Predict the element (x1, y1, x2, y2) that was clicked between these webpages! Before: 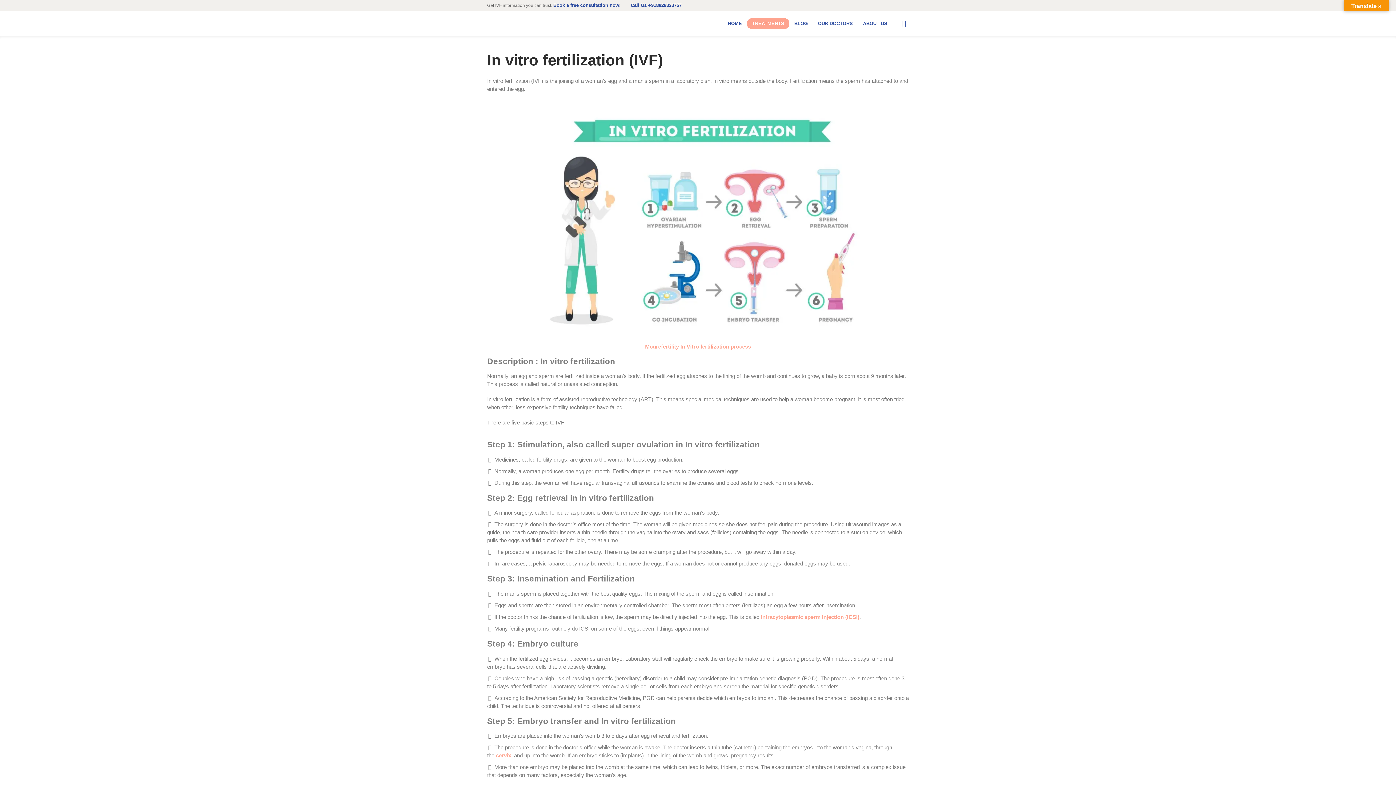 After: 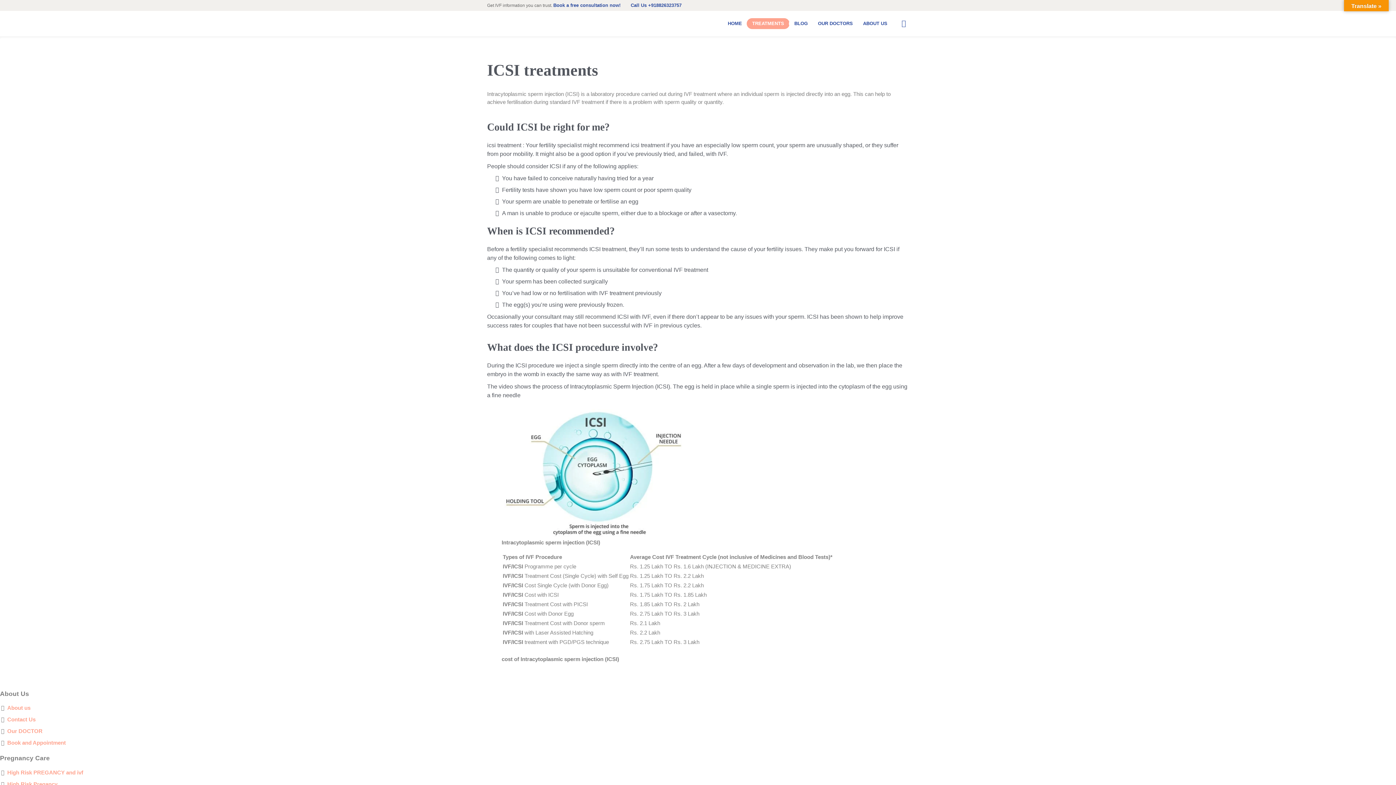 Action: bbox: (761, 614, 859, 620) label: intracytoplasmic sperm injection (ICSI)